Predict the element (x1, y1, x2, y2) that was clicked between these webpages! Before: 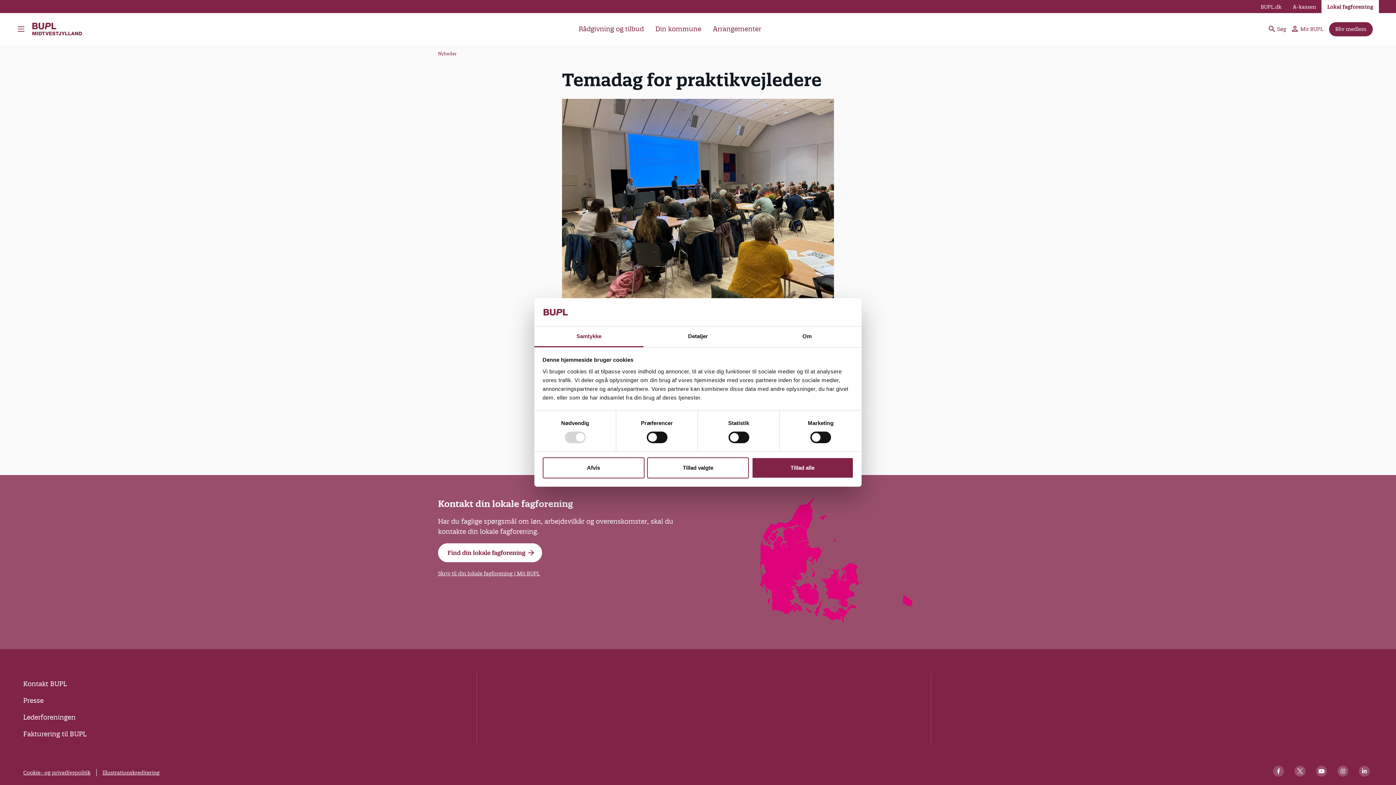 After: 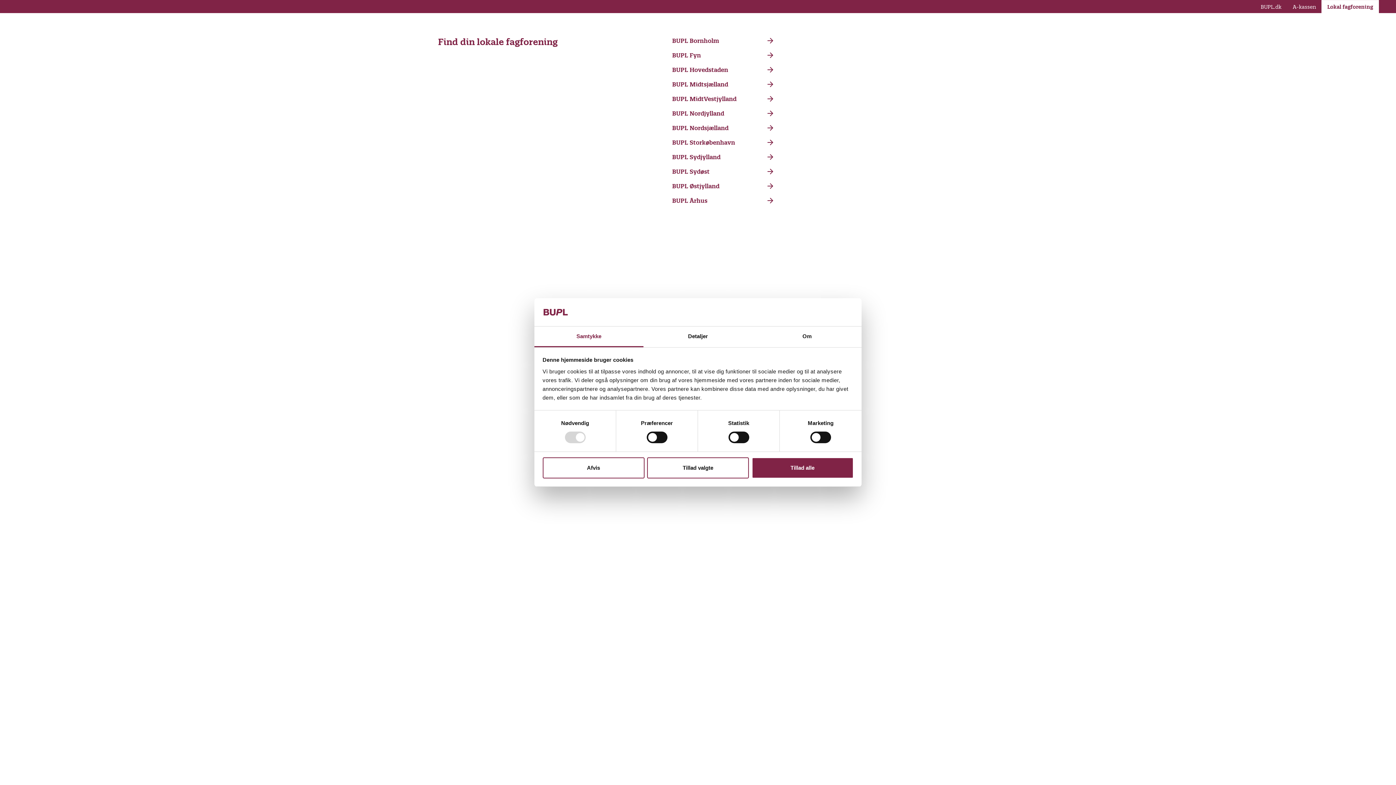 Action: label: Find din lokale fagforening bbox: (438, 543, 542, 562)